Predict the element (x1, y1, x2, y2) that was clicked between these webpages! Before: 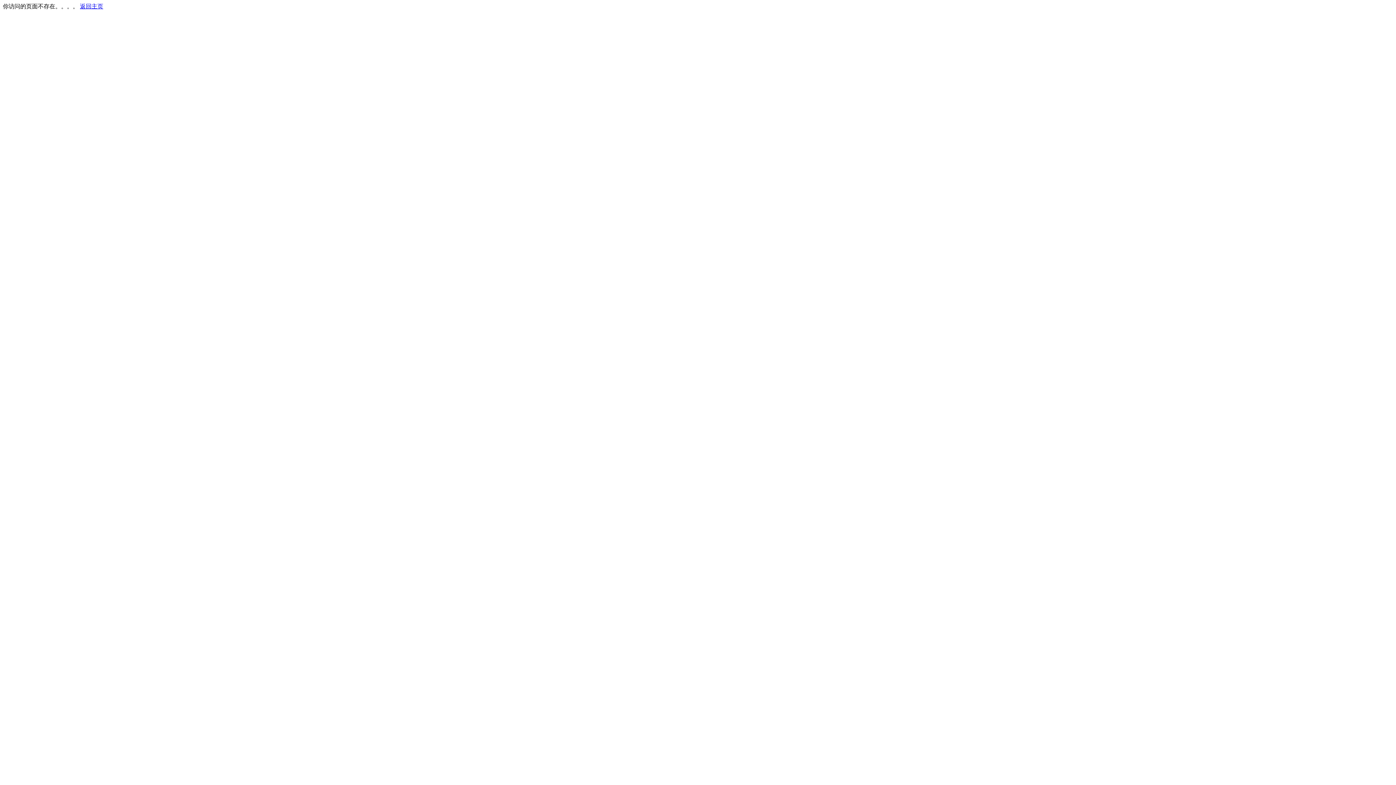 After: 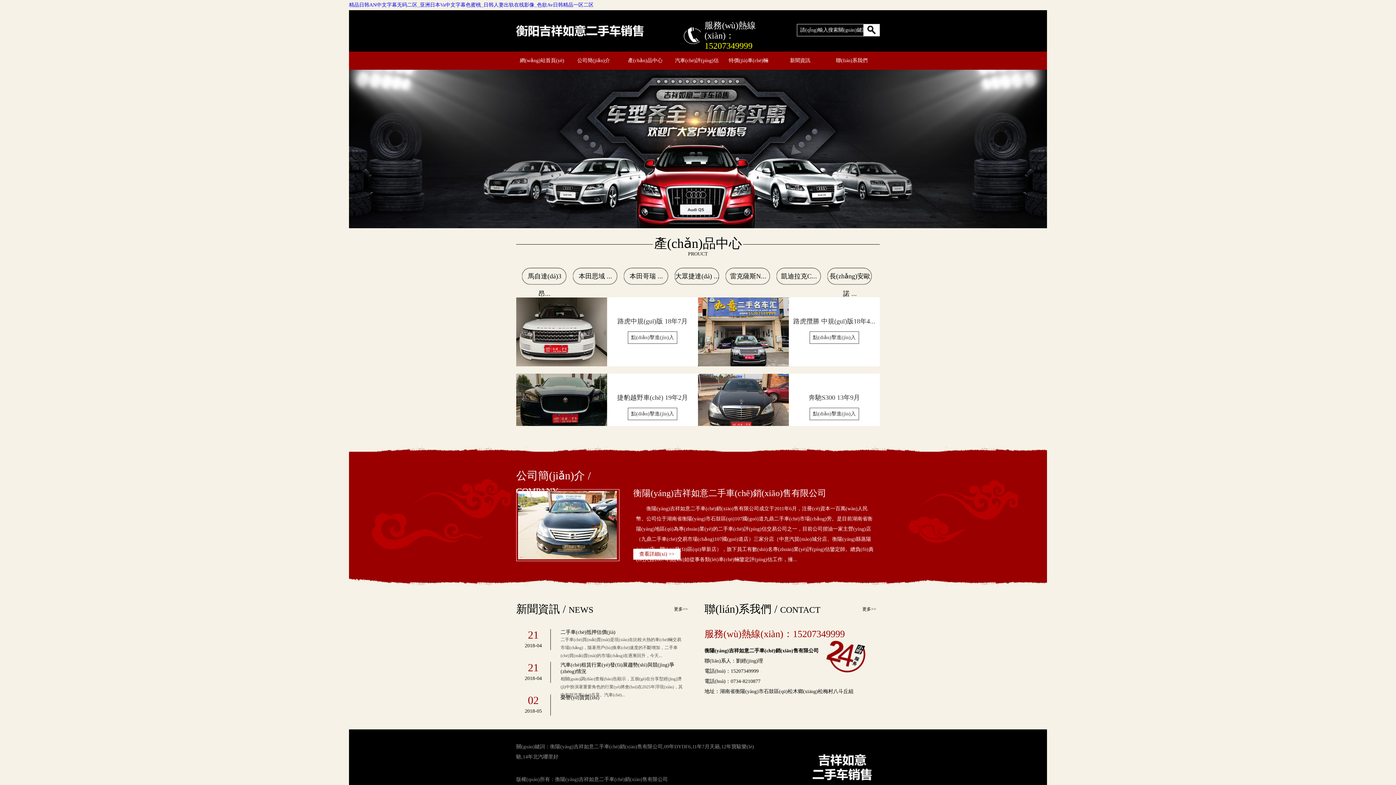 Action: label: 返回主页 bbox: (80, 3, 103, 9)